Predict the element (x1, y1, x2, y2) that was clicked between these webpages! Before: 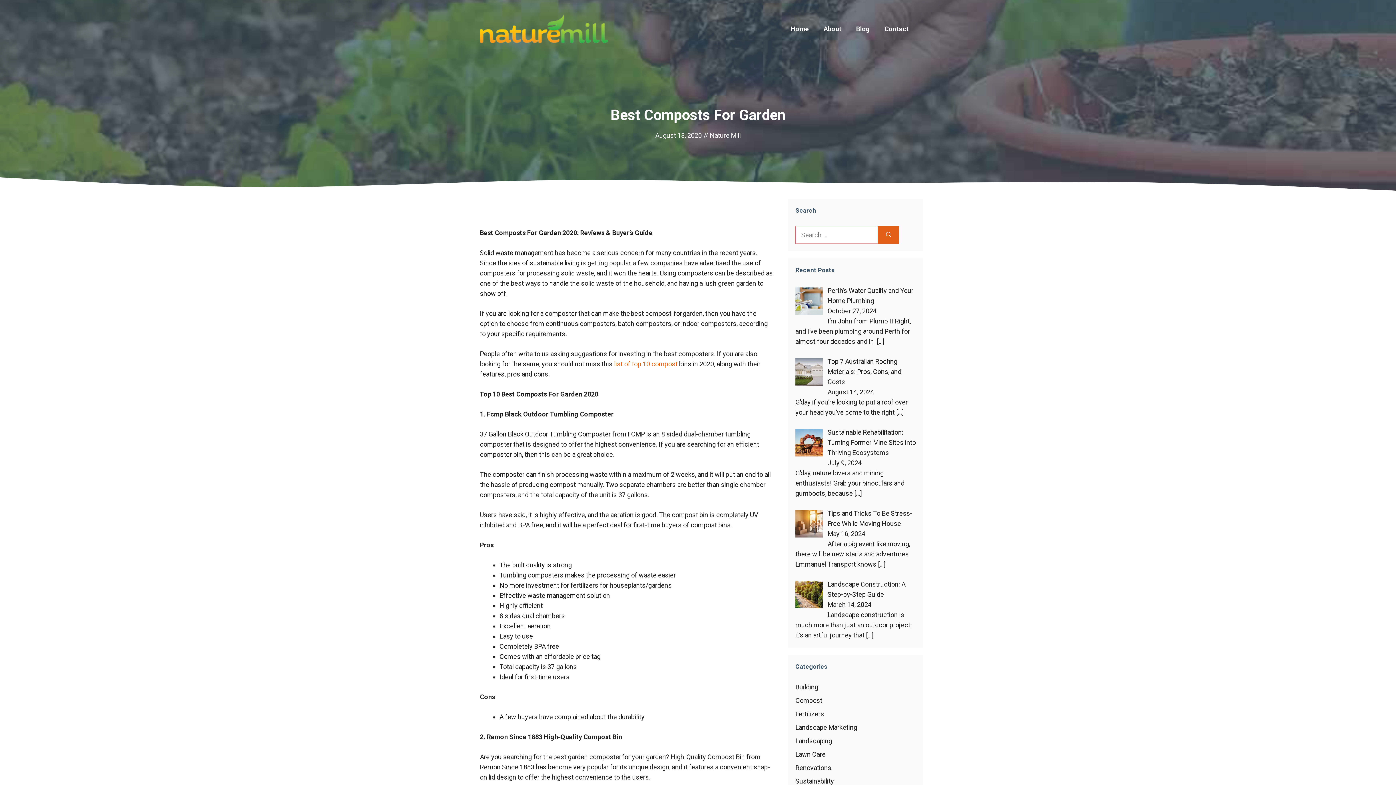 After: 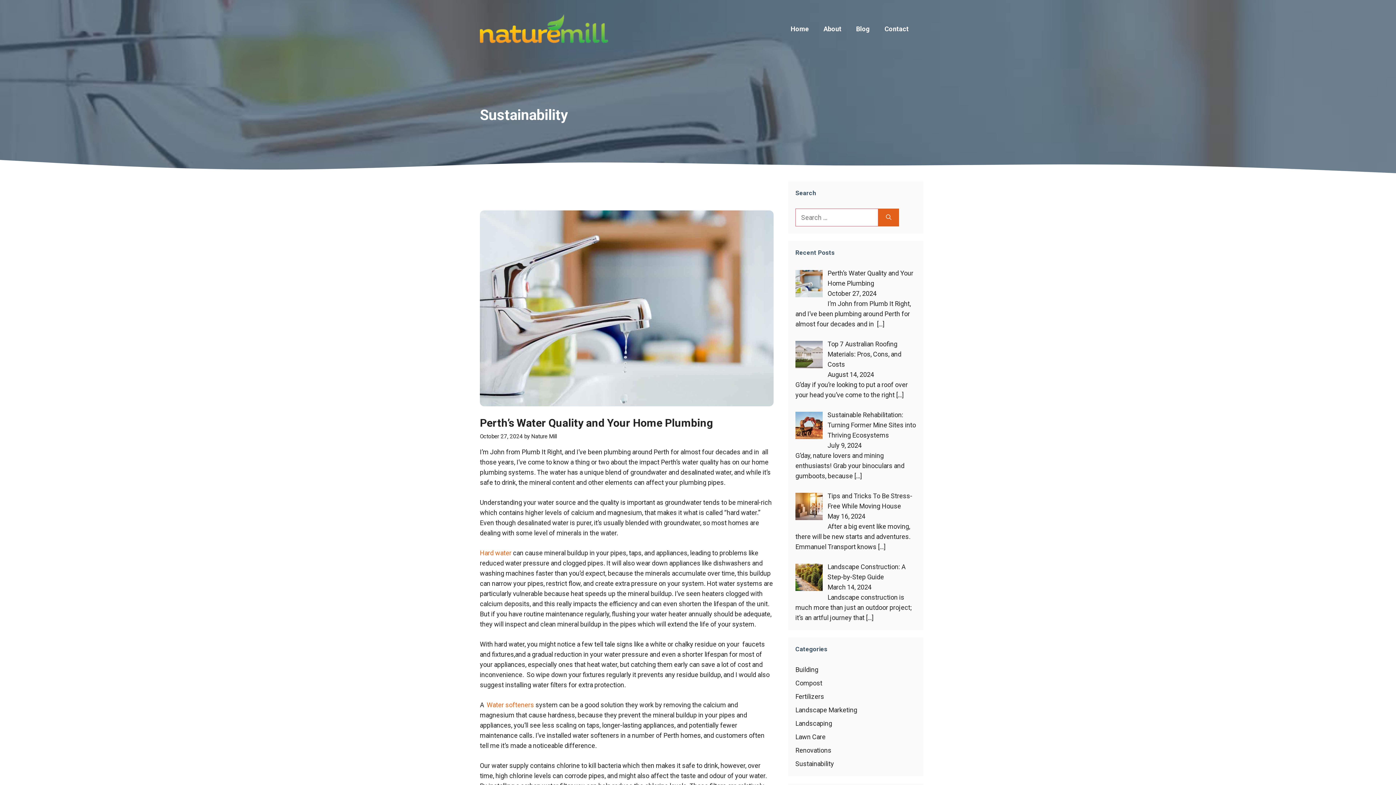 Action: bbox: (795, 777, 834, 785) label: Sustainability